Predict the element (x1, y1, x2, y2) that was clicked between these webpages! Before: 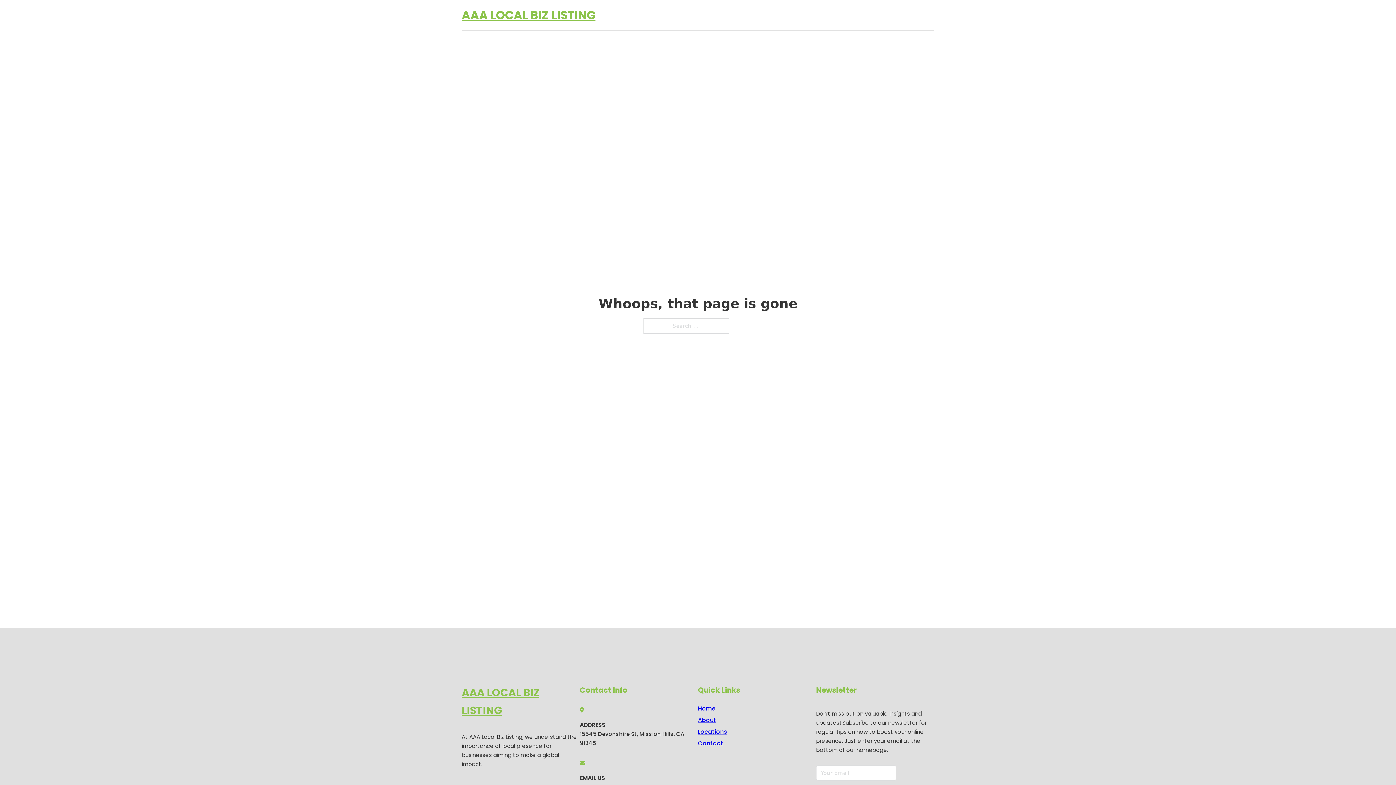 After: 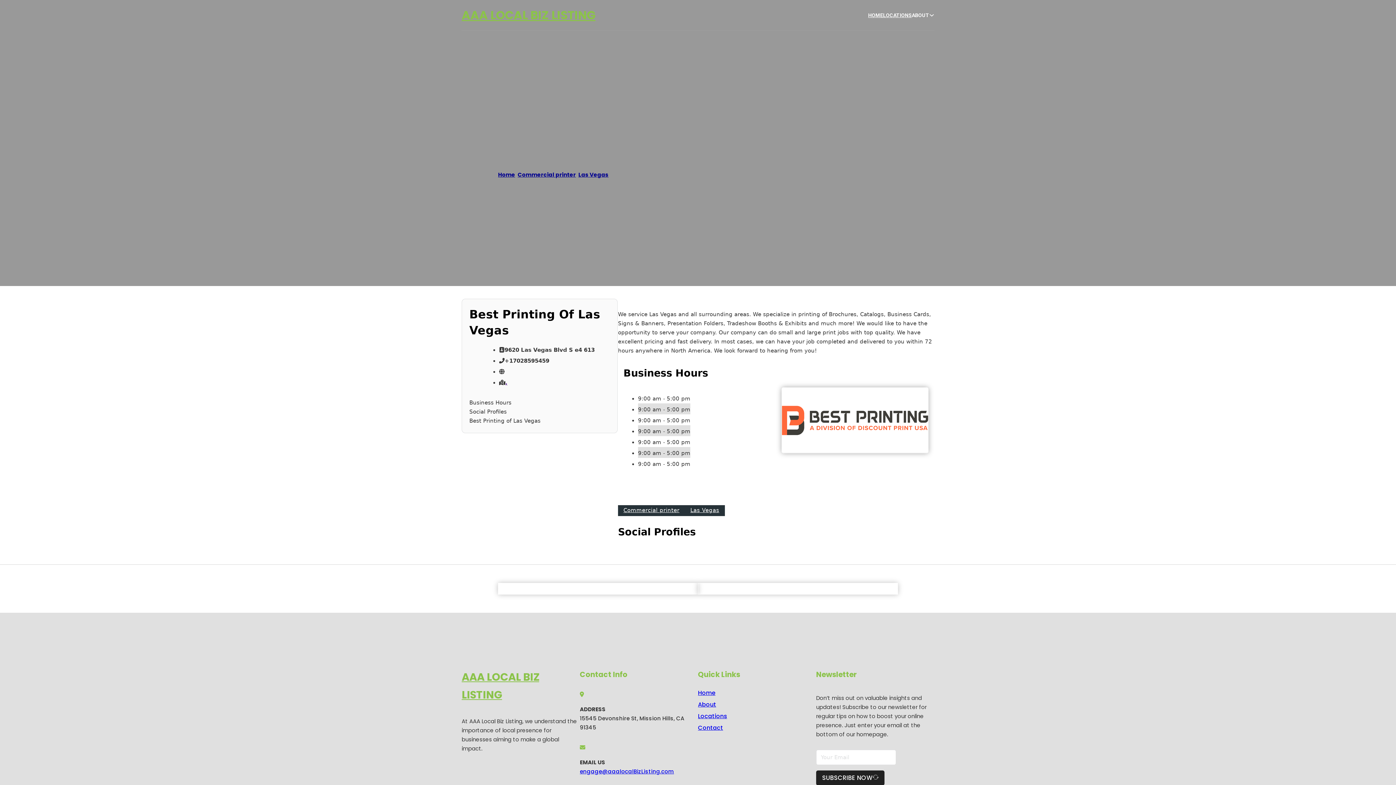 Action: label: AAA LOCAL BIZ LISTING bbox: (461, 684, 580, 719)